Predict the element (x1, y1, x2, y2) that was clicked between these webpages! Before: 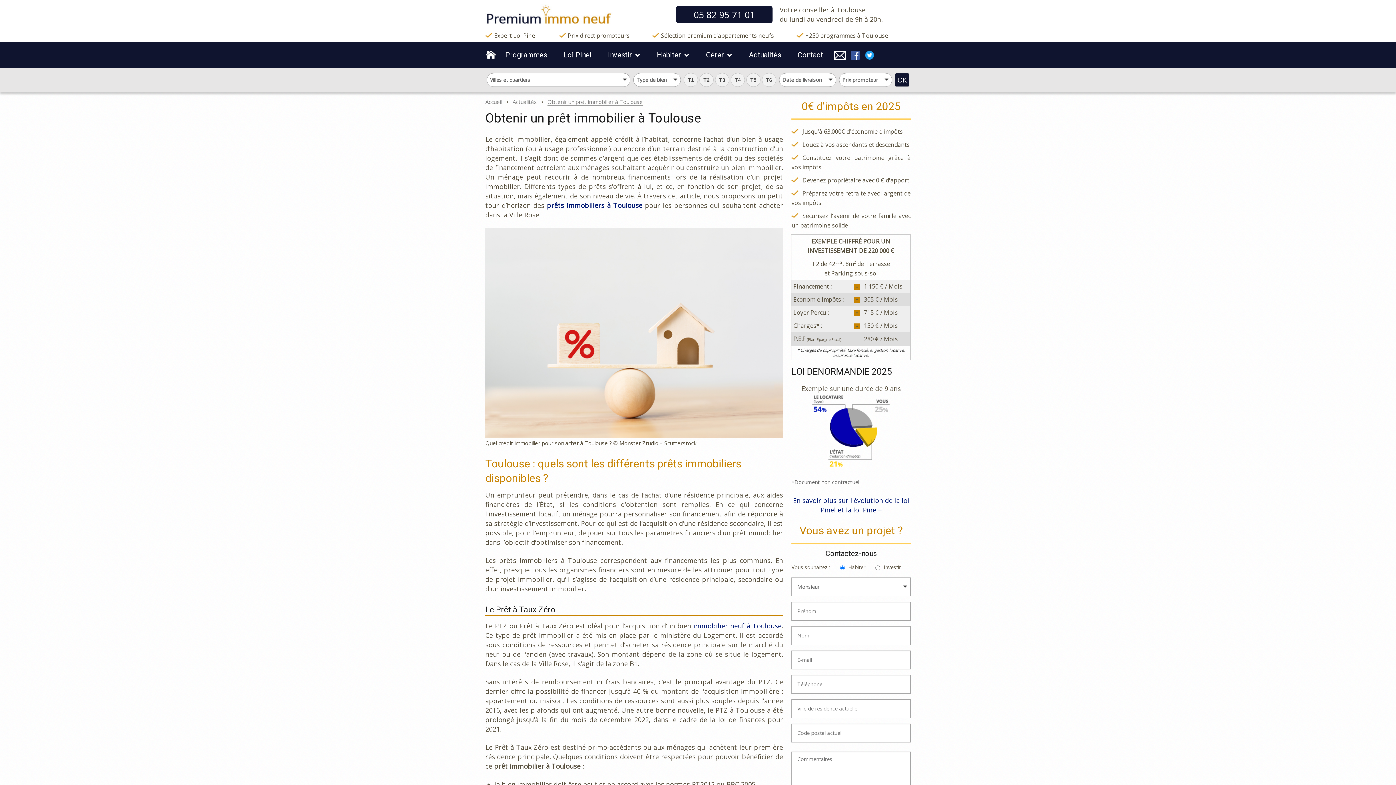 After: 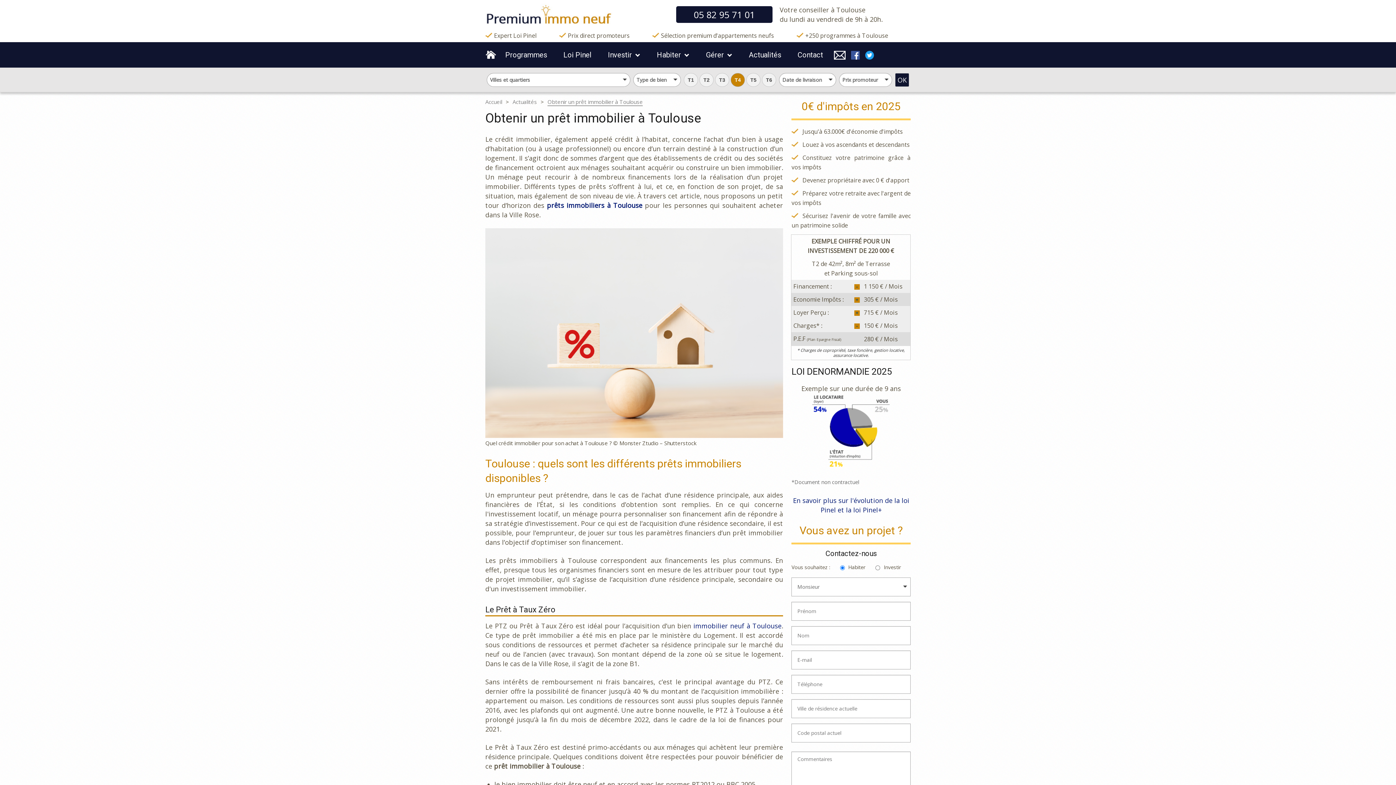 Action: bbox: (730, 73, 745, 86) label: T4